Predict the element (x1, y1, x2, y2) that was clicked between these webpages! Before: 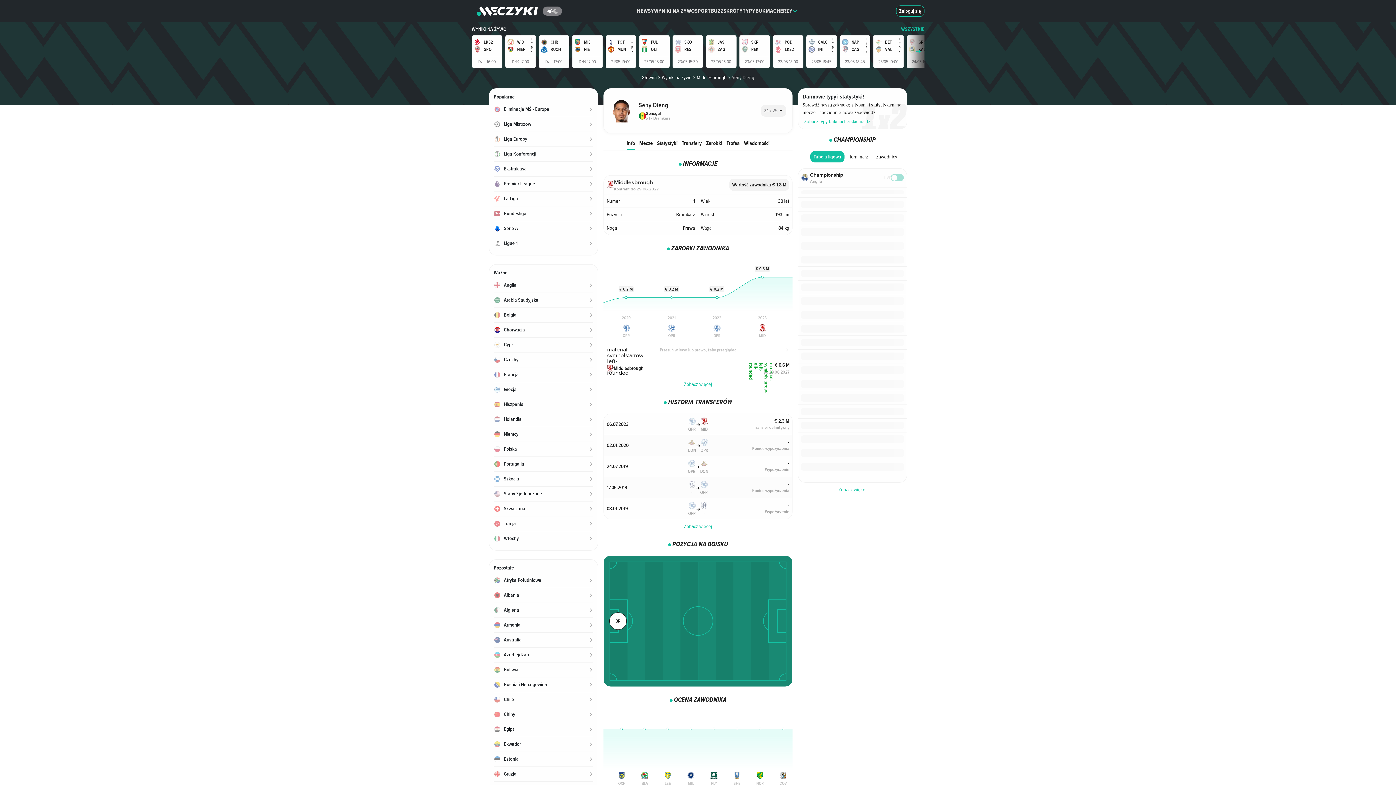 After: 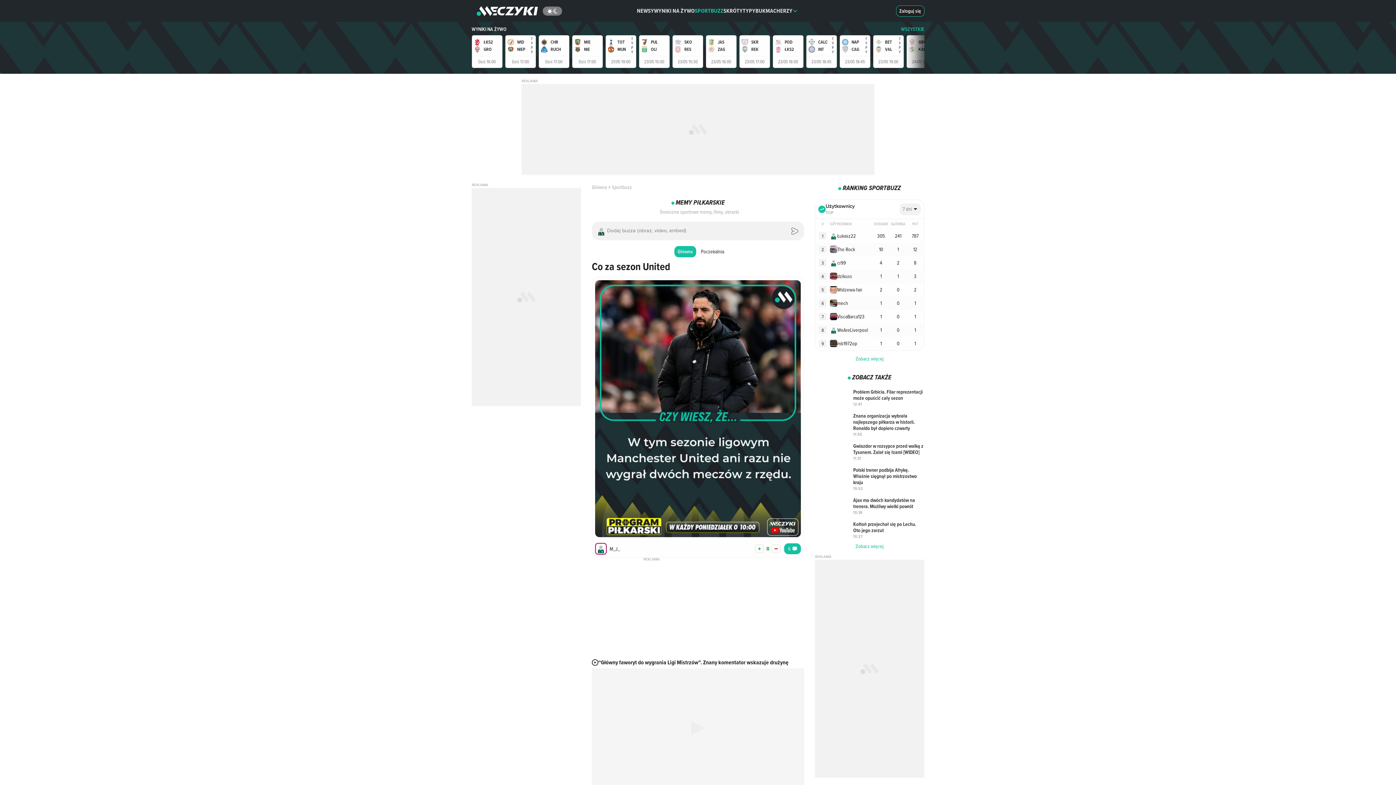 Action: bbox: (694, 0, 723, 21) label: SPORTBUZZ